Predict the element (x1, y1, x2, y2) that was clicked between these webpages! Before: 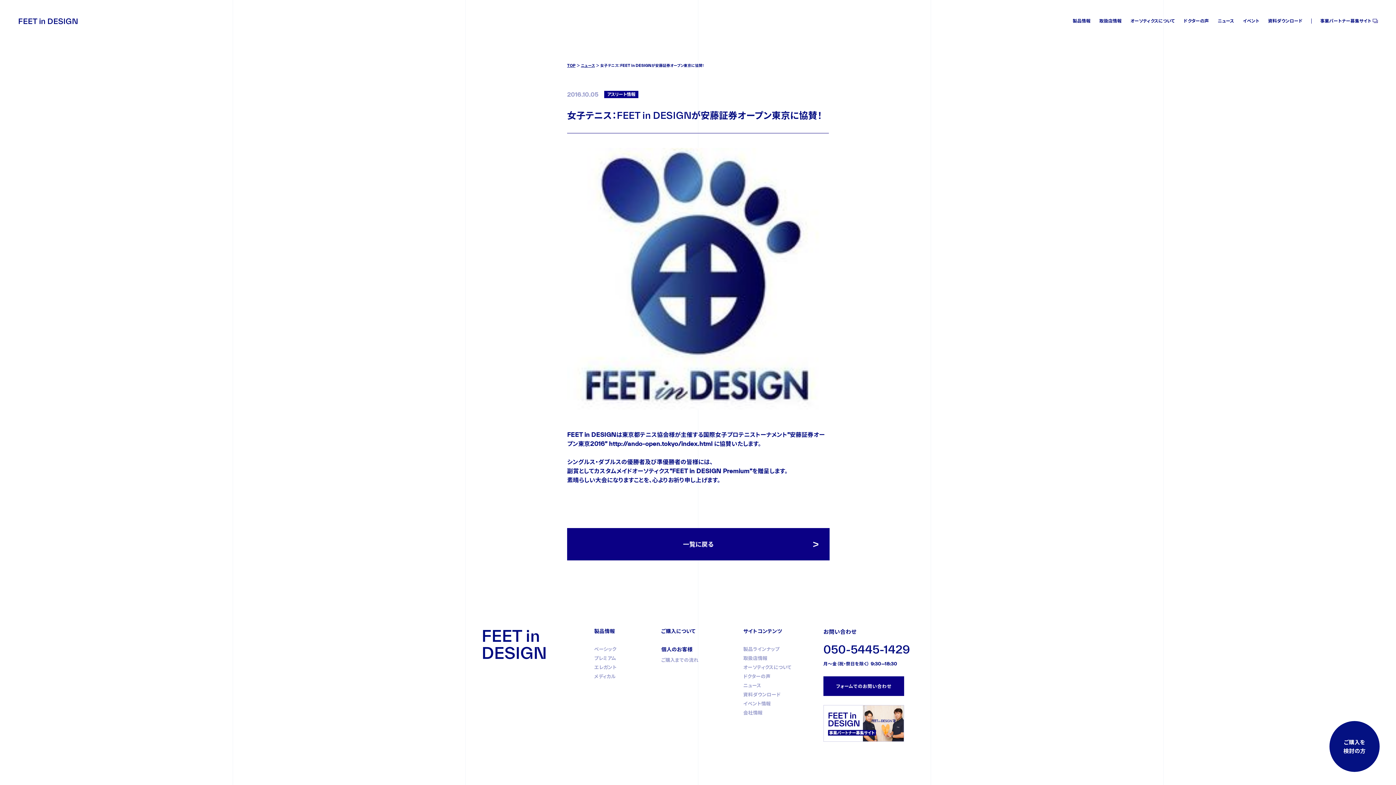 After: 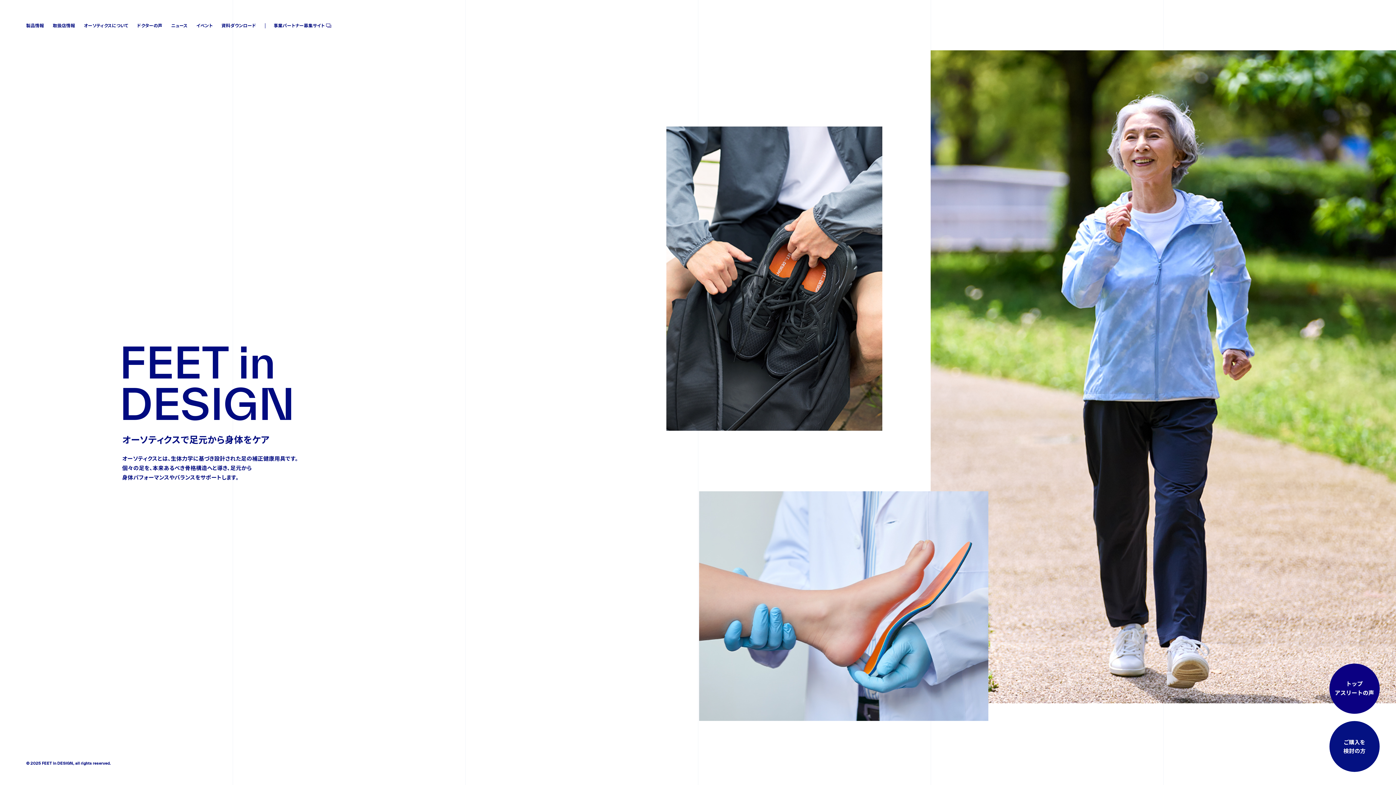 Action: bbox: (18, 15, 78, 26) label: FEET in DESIGN